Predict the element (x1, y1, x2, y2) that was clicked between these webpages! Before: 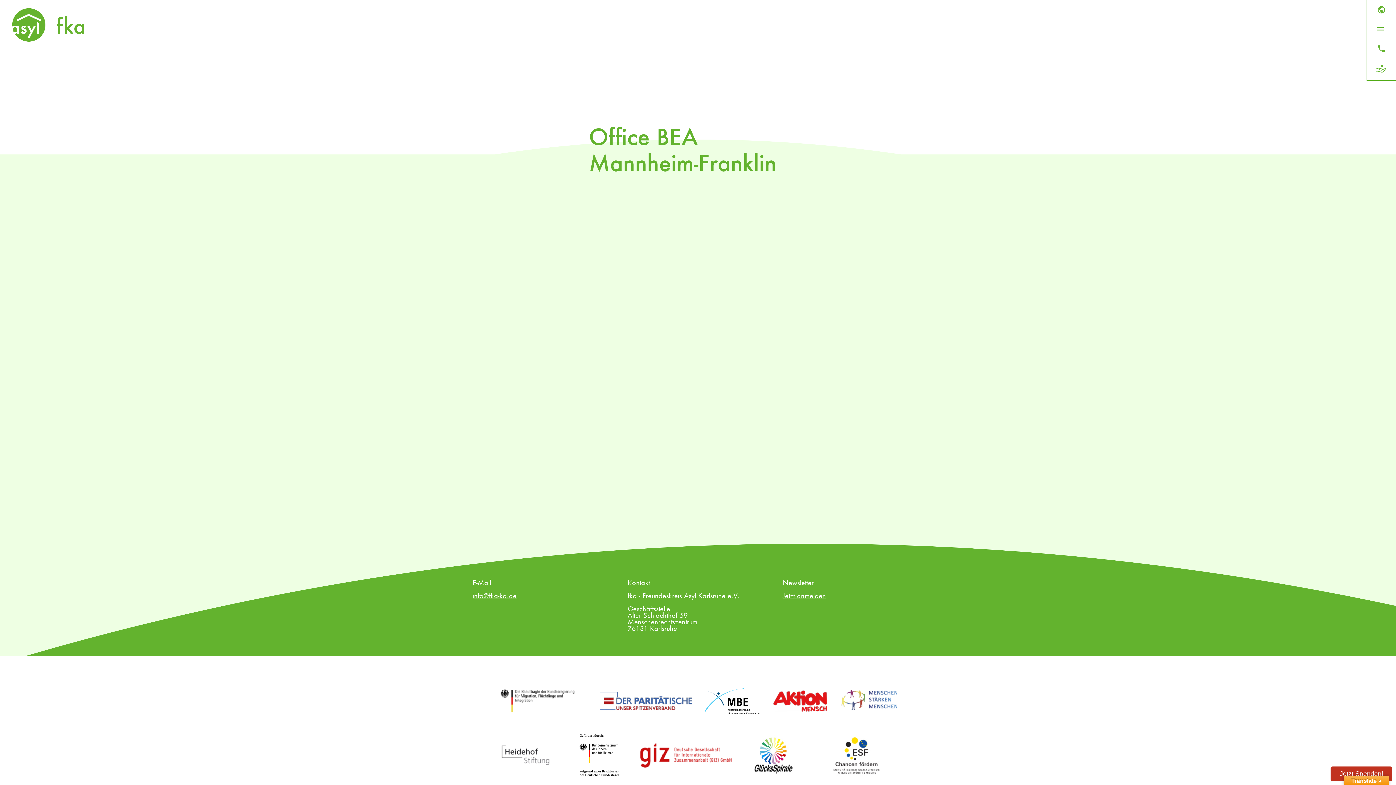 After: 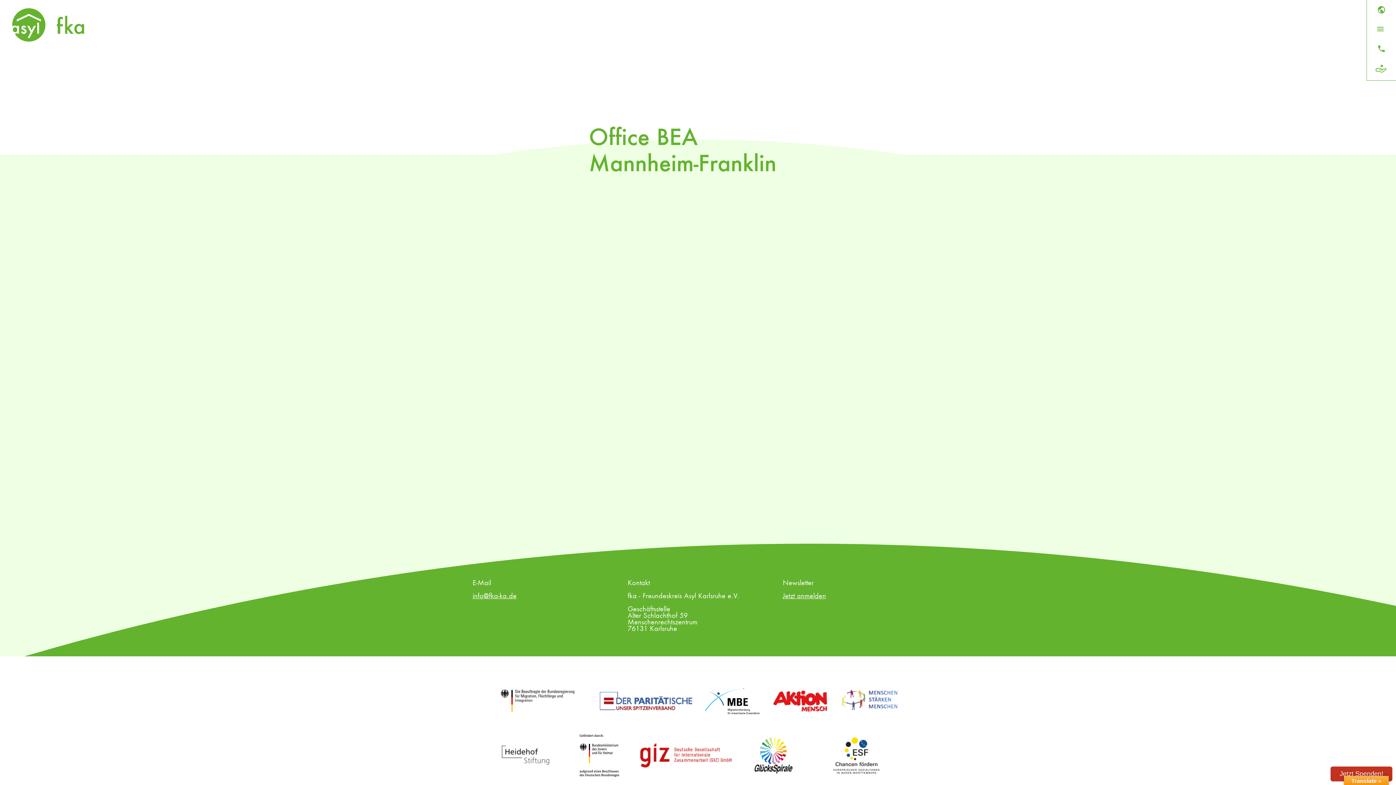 Action: bbox: (640, 743, 732, 769)